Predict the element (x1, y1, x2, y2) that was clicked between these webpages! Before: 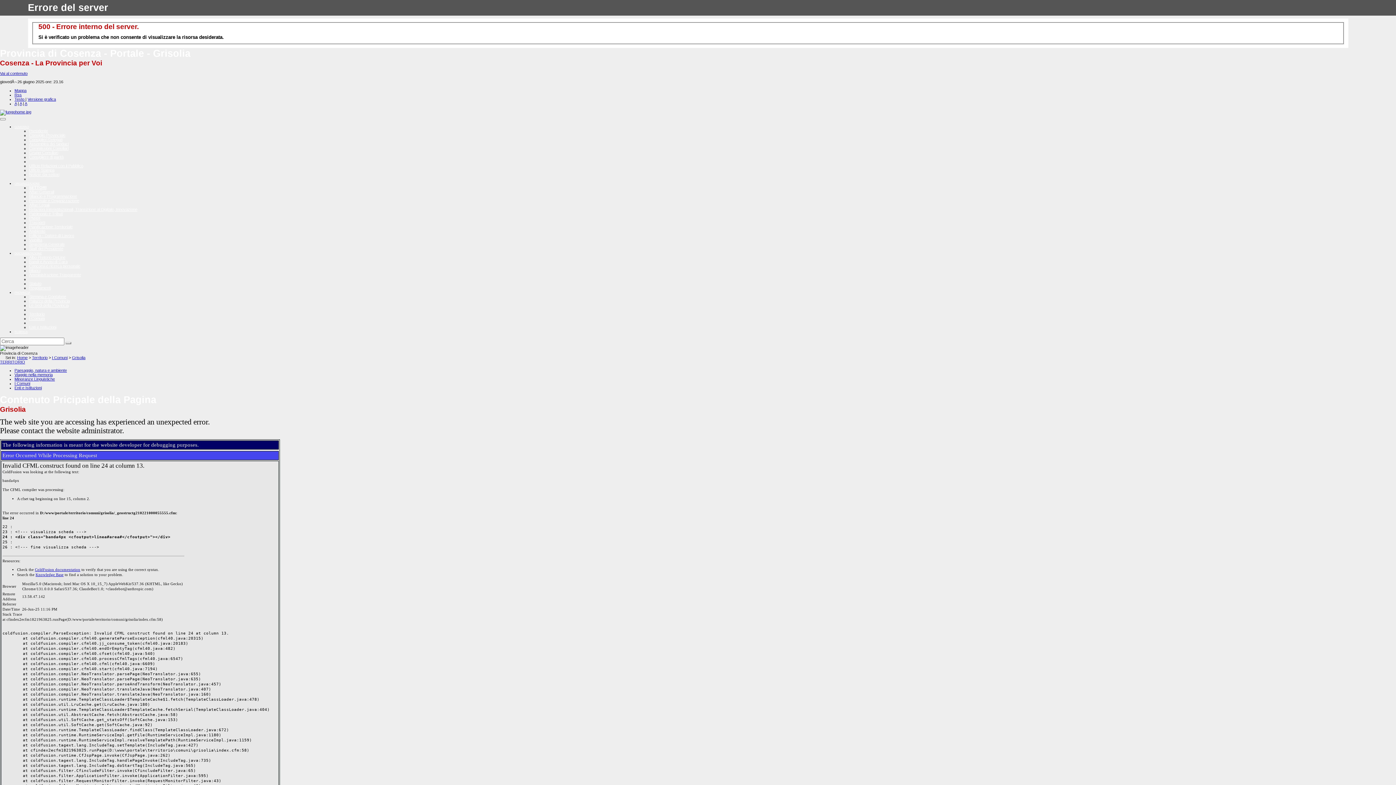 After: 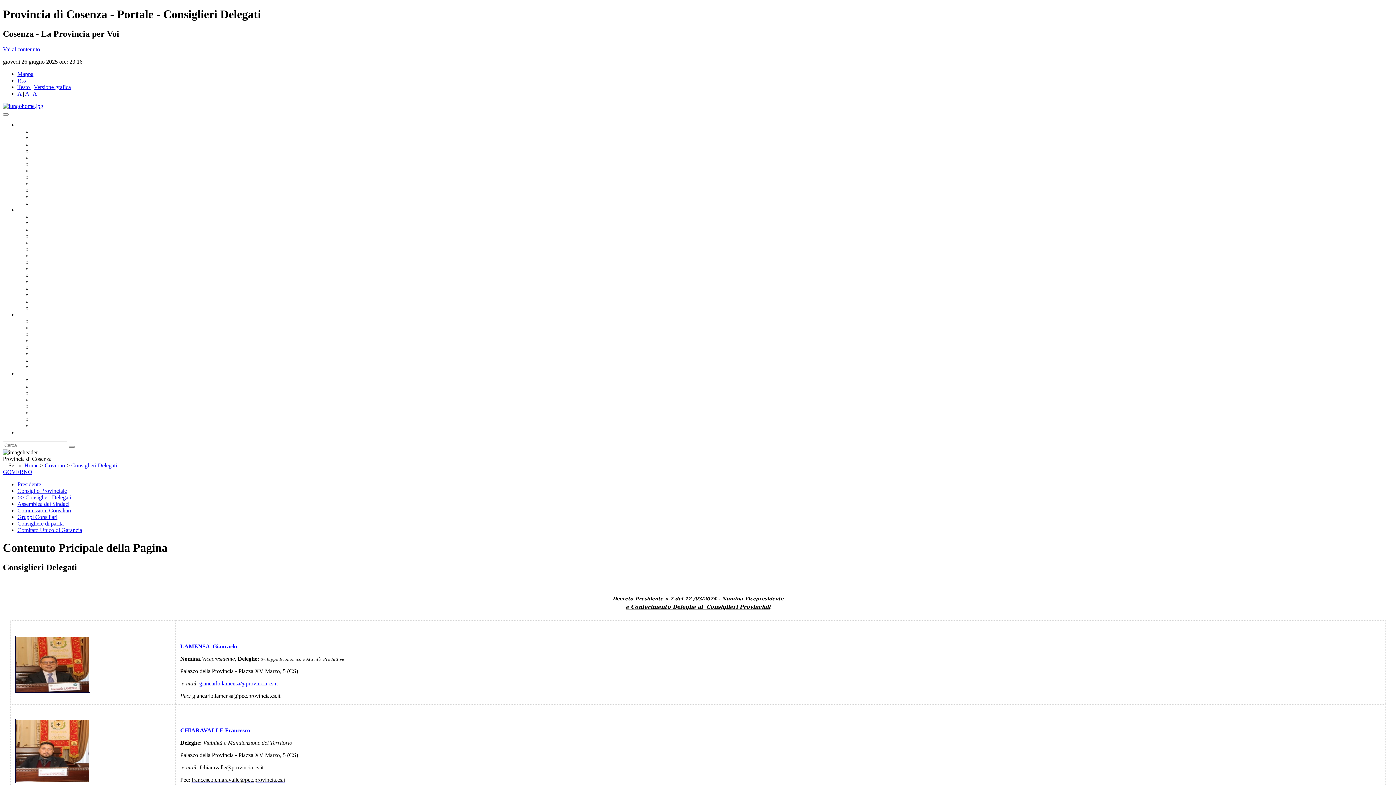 Action: label: Consiglieri Delegati bbox: (29, 137, 62, 141)